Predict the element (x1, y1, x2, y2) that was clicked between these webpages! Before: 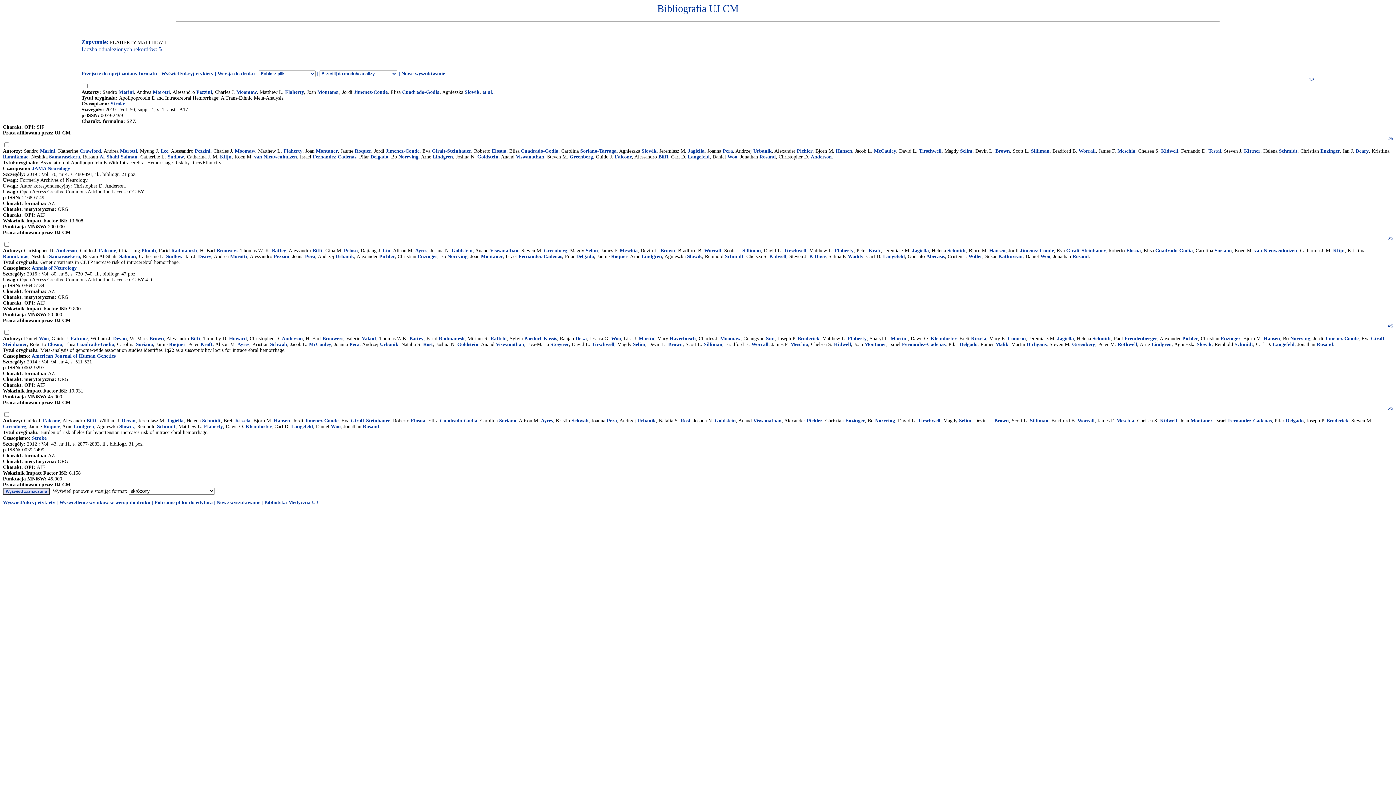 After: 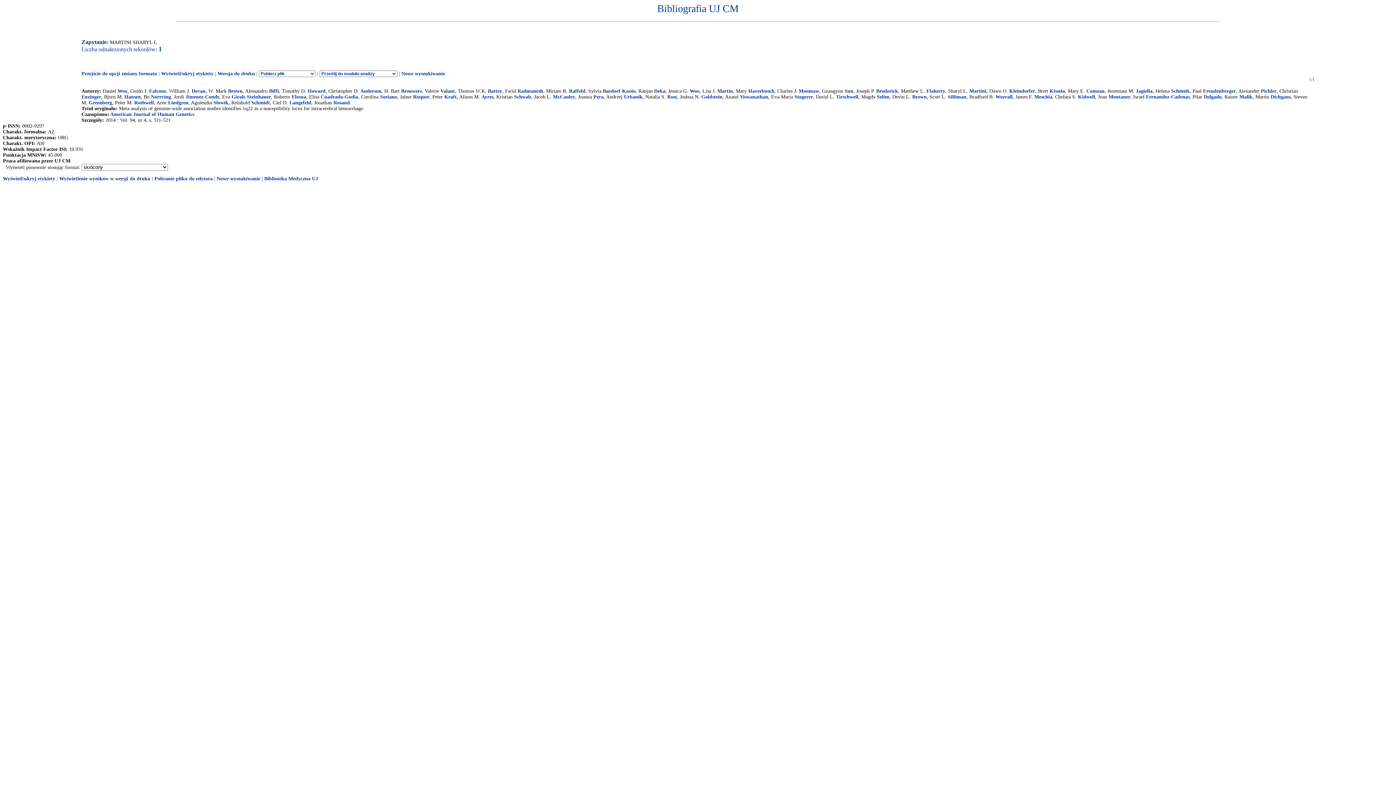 Action: bbox: (890, 335, 908, 341) label: Martini